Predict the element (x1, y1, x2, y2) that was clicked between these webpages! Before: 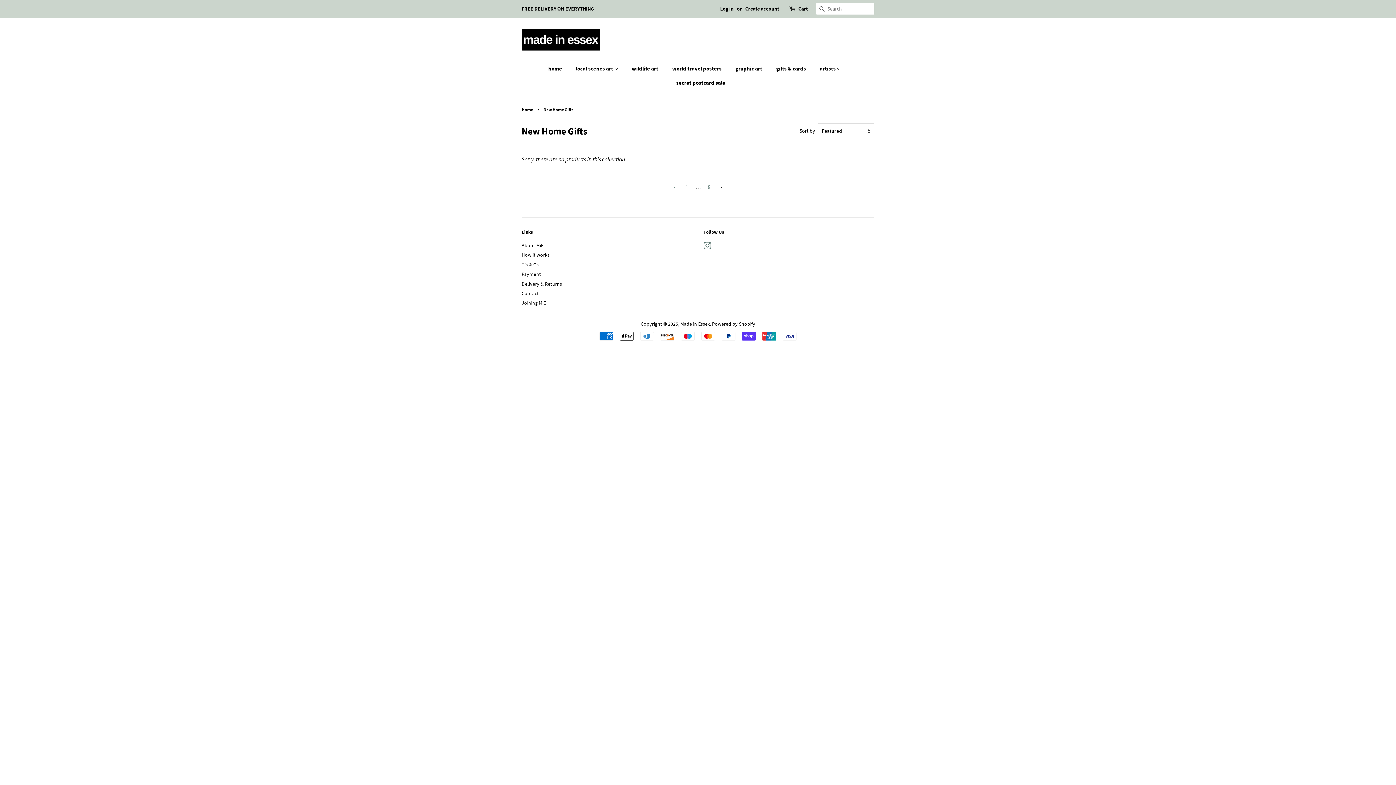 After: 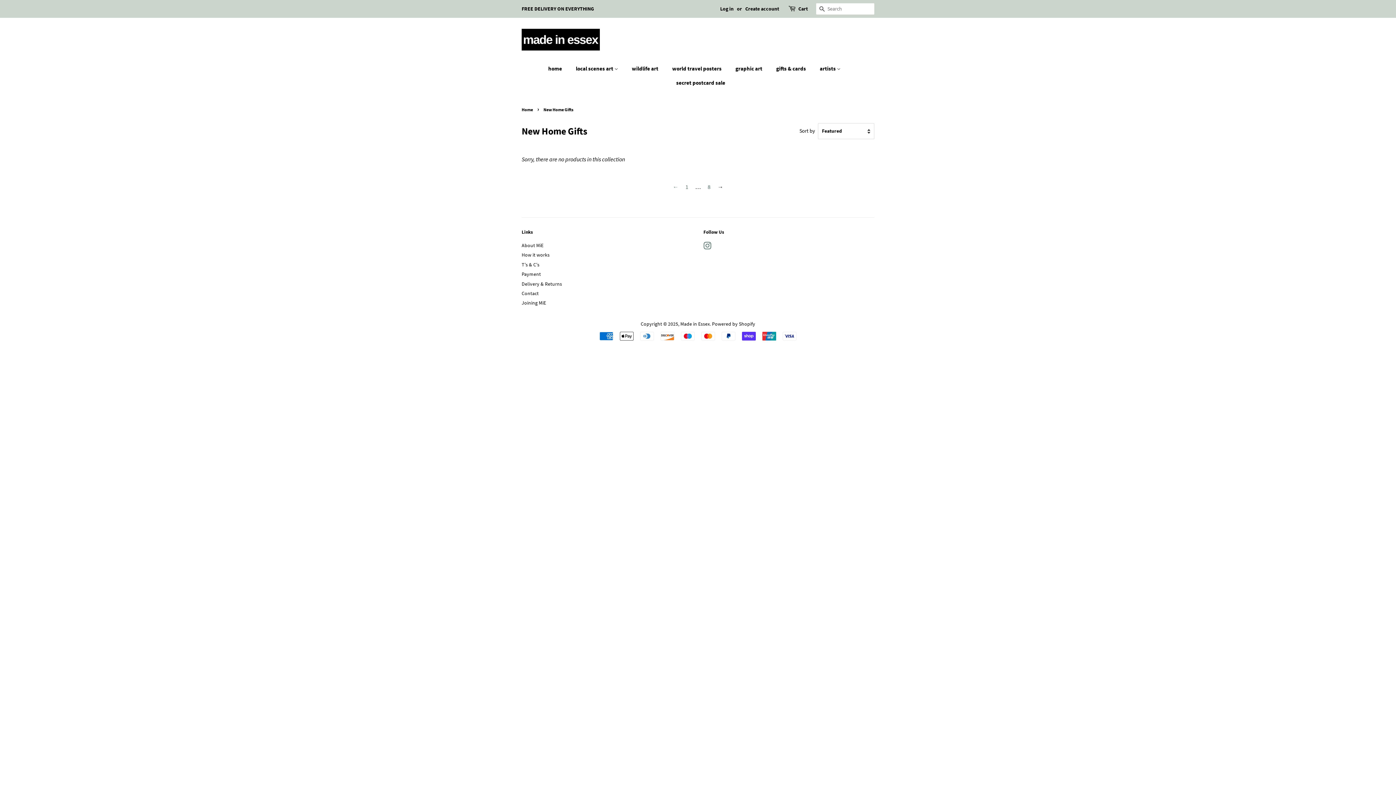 Action: label: ← bbox: (669, 181, 682, 192)